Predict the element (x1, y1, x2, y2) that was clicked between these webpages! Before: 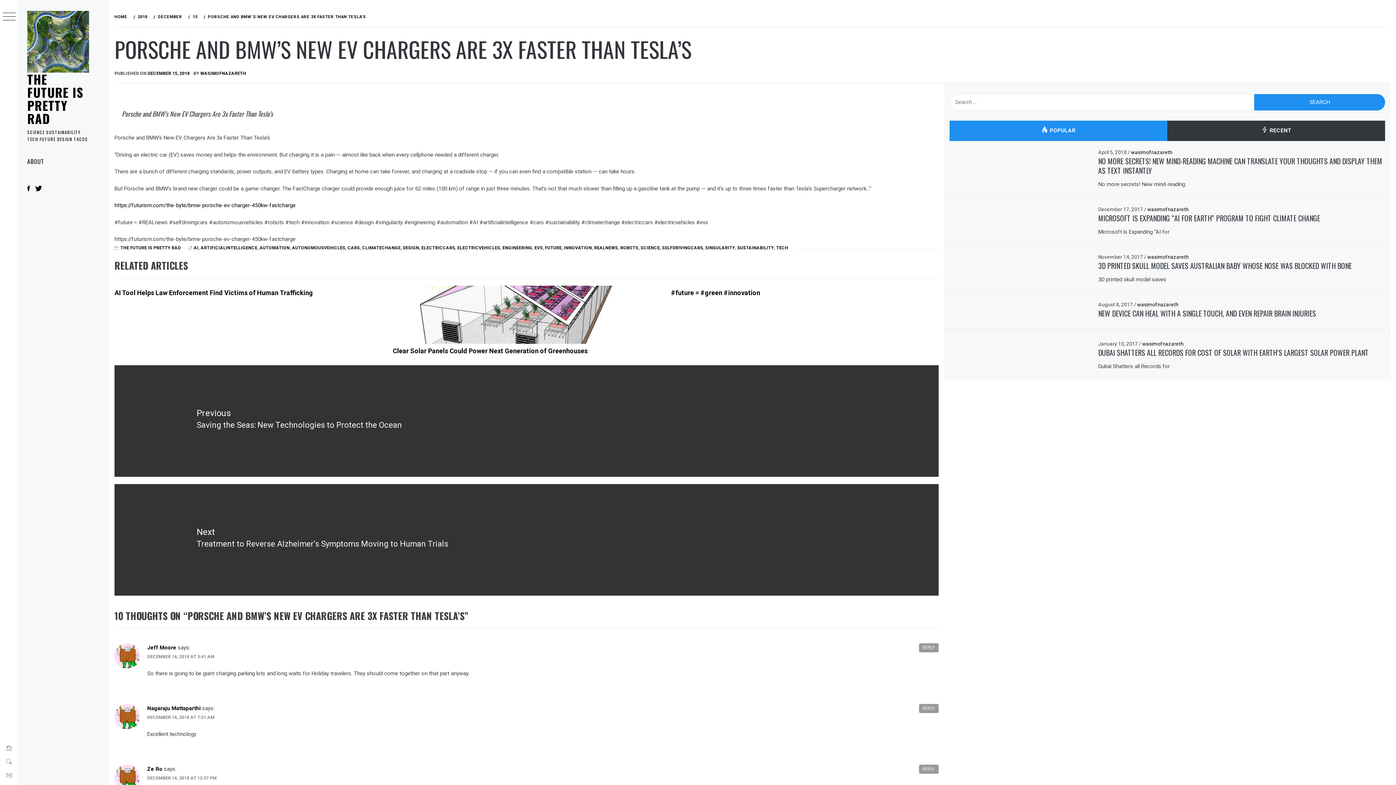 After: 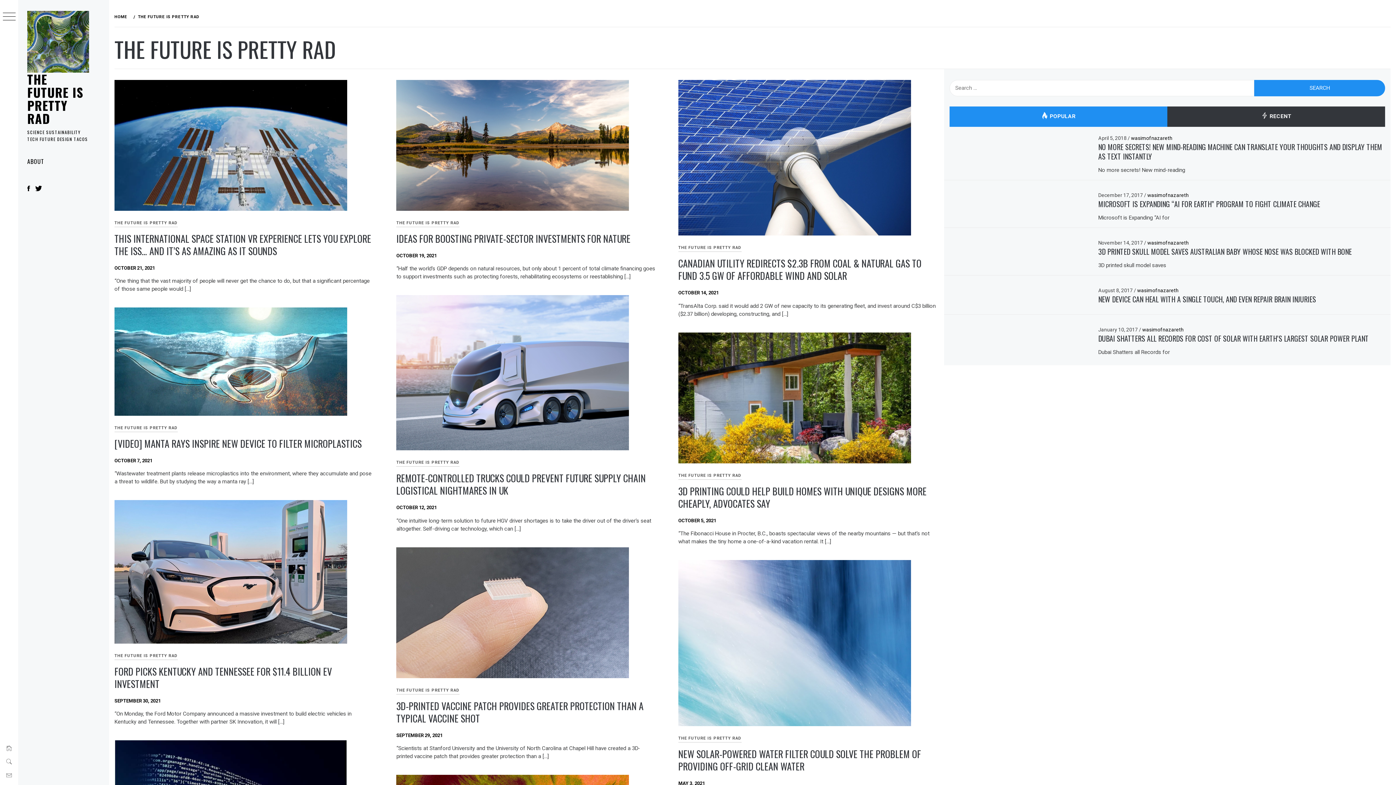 Action: bbox: (120, 245, 180, 250) label: THE FUTURE IS PRETTY RAD